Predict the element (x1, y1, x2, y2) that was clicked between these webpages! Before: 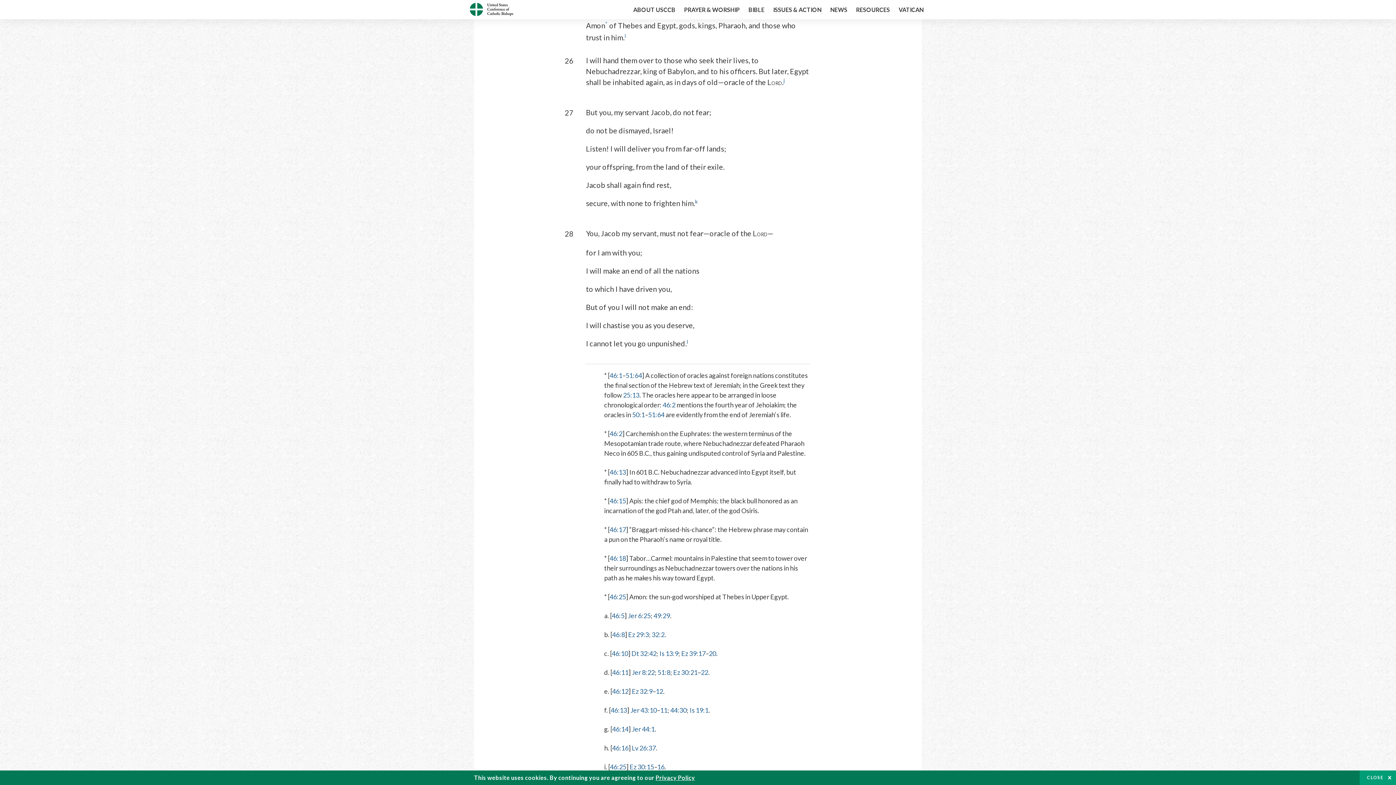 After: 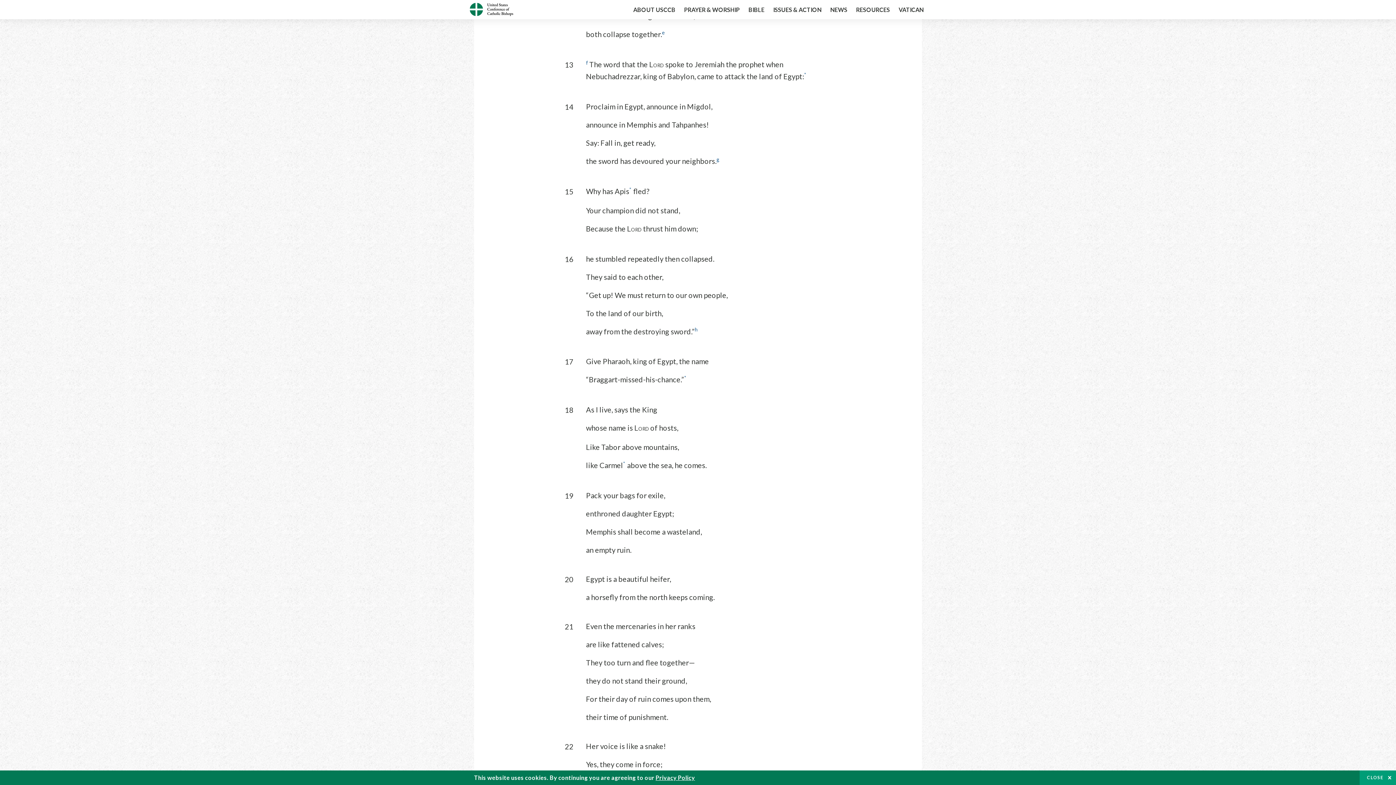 Action: label: 46:13 bbox: (609, 468, 626, 476)